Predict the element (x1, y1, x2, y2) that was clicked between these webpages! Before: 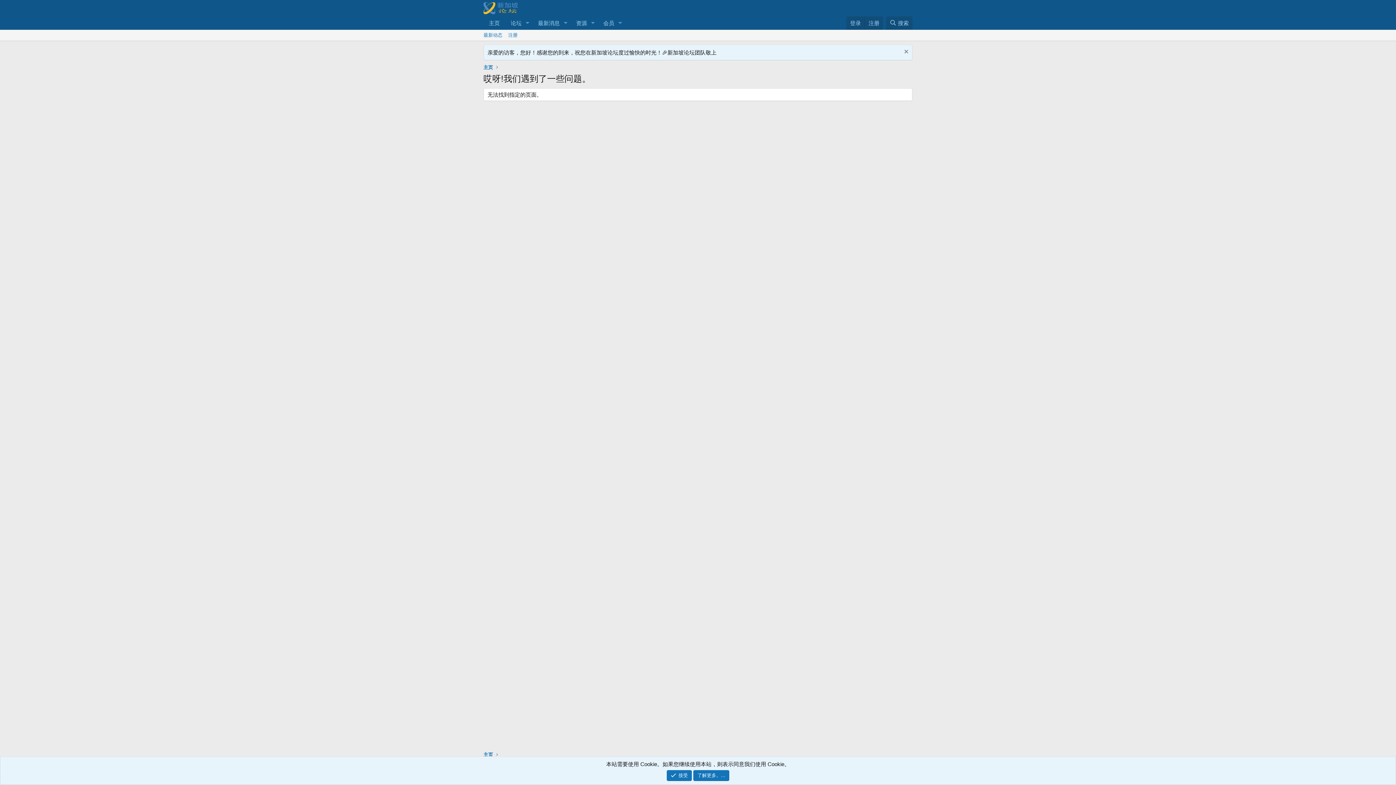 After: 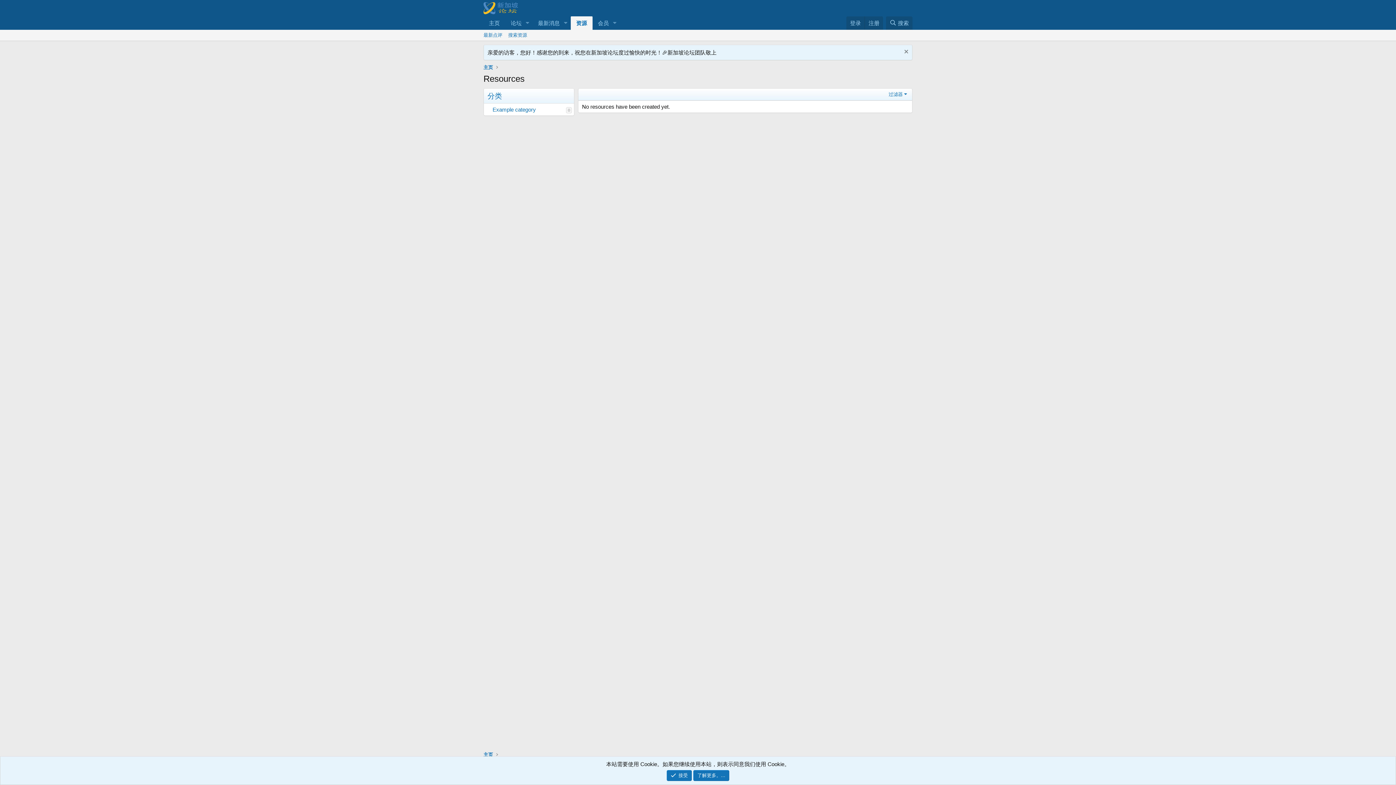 Action: bbox: (570, 16, 587, 29) label: 资源